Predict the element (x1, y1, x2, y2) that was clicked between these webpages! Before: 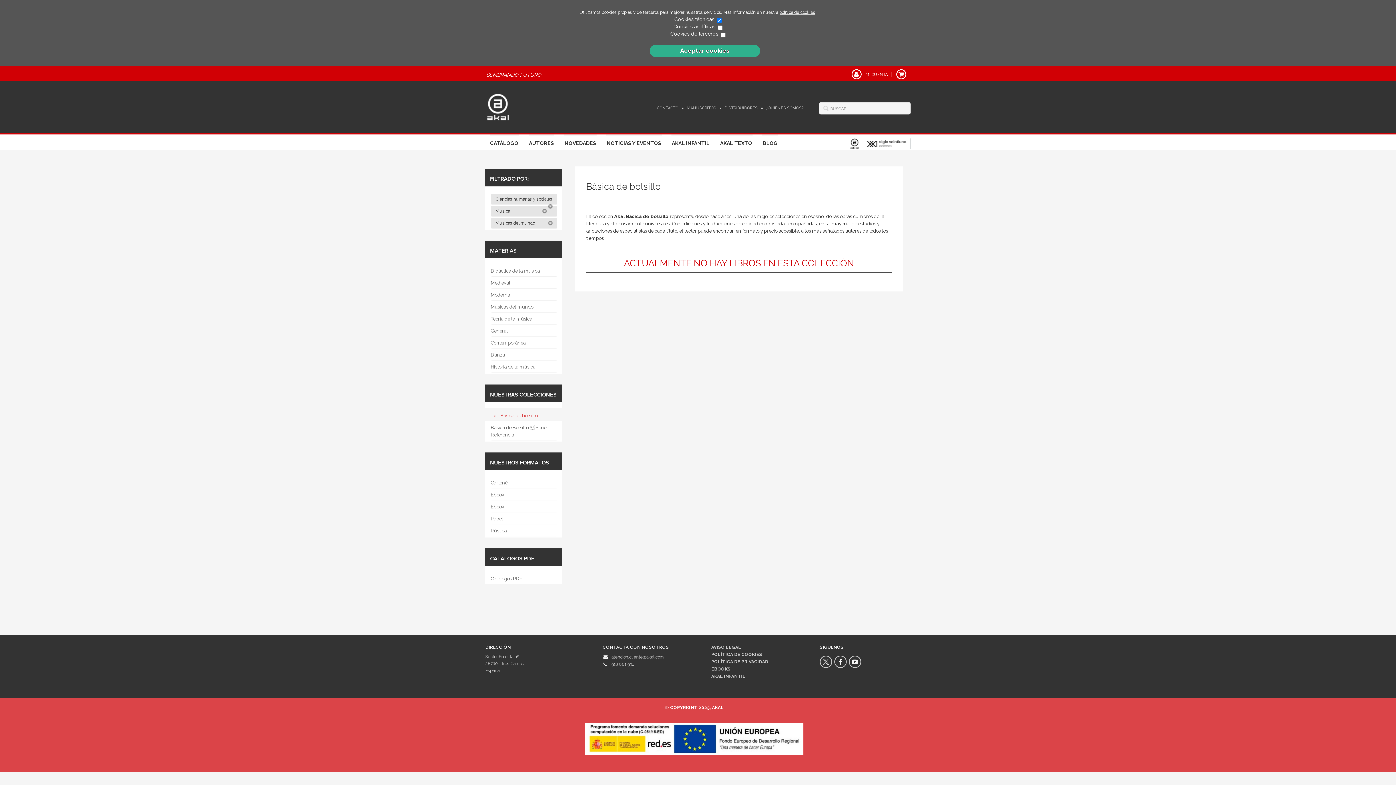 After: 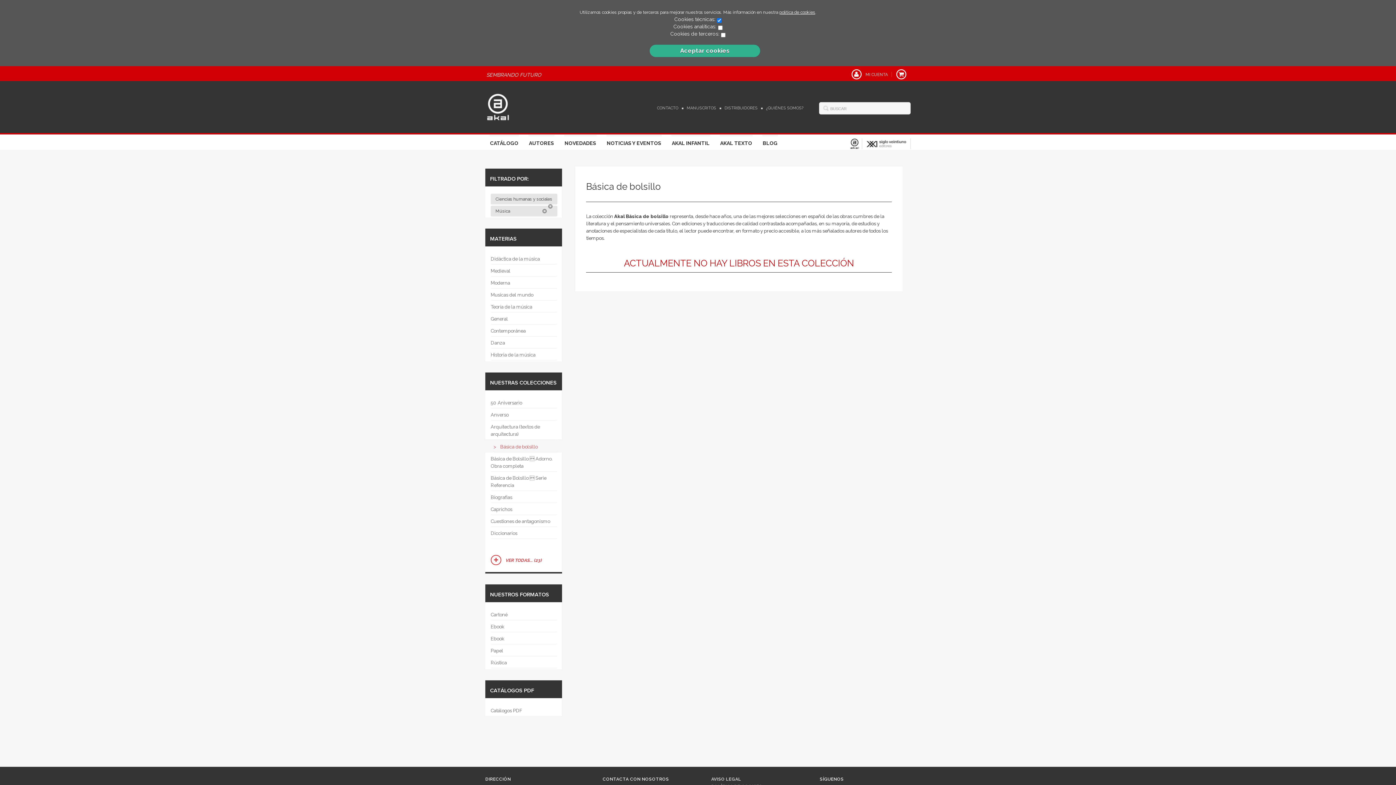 Action: bbox: (490, 217, 557, 228) label: Musicas del mundo 